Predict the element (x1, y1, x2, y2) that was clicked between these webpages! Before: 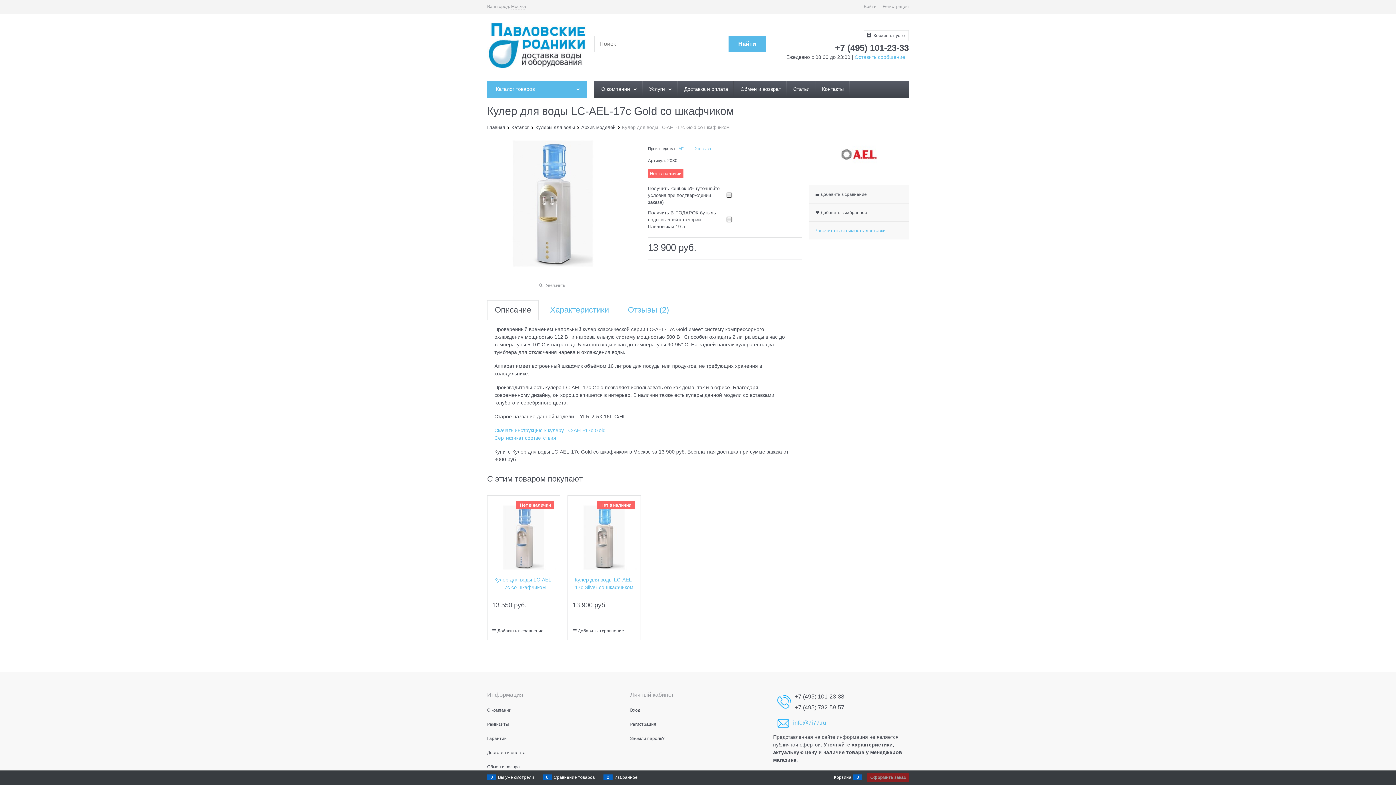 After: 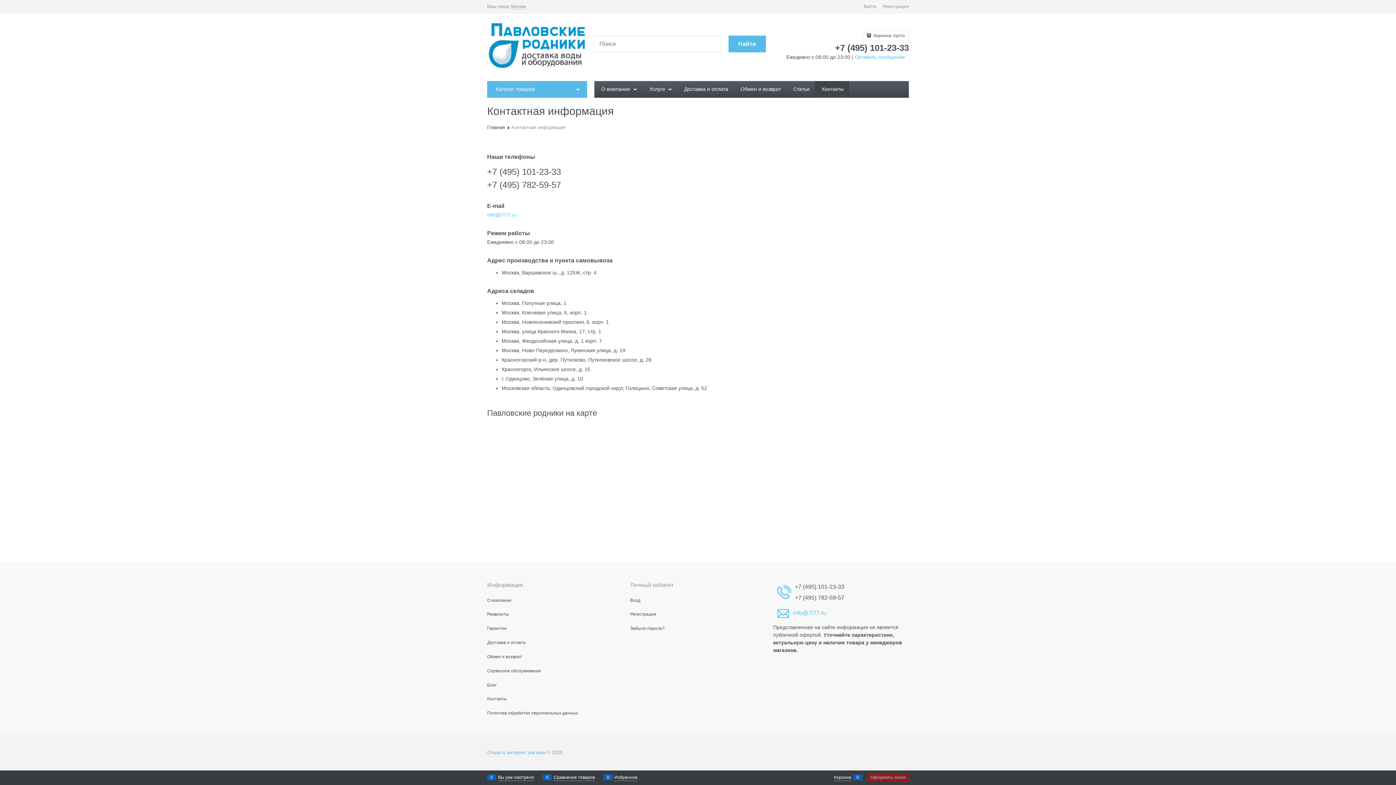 Action: label:  Контакты bbox: (815, 81, 849, 97)